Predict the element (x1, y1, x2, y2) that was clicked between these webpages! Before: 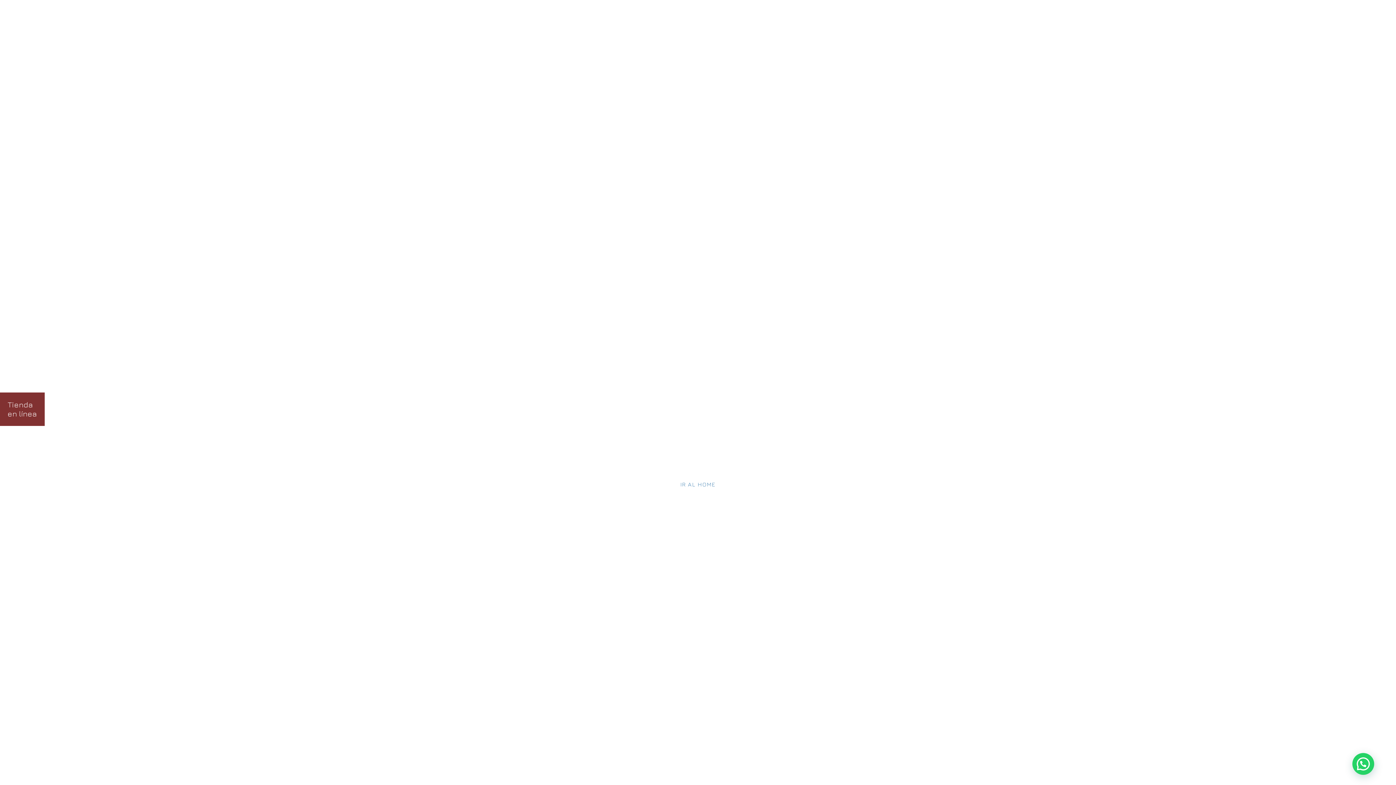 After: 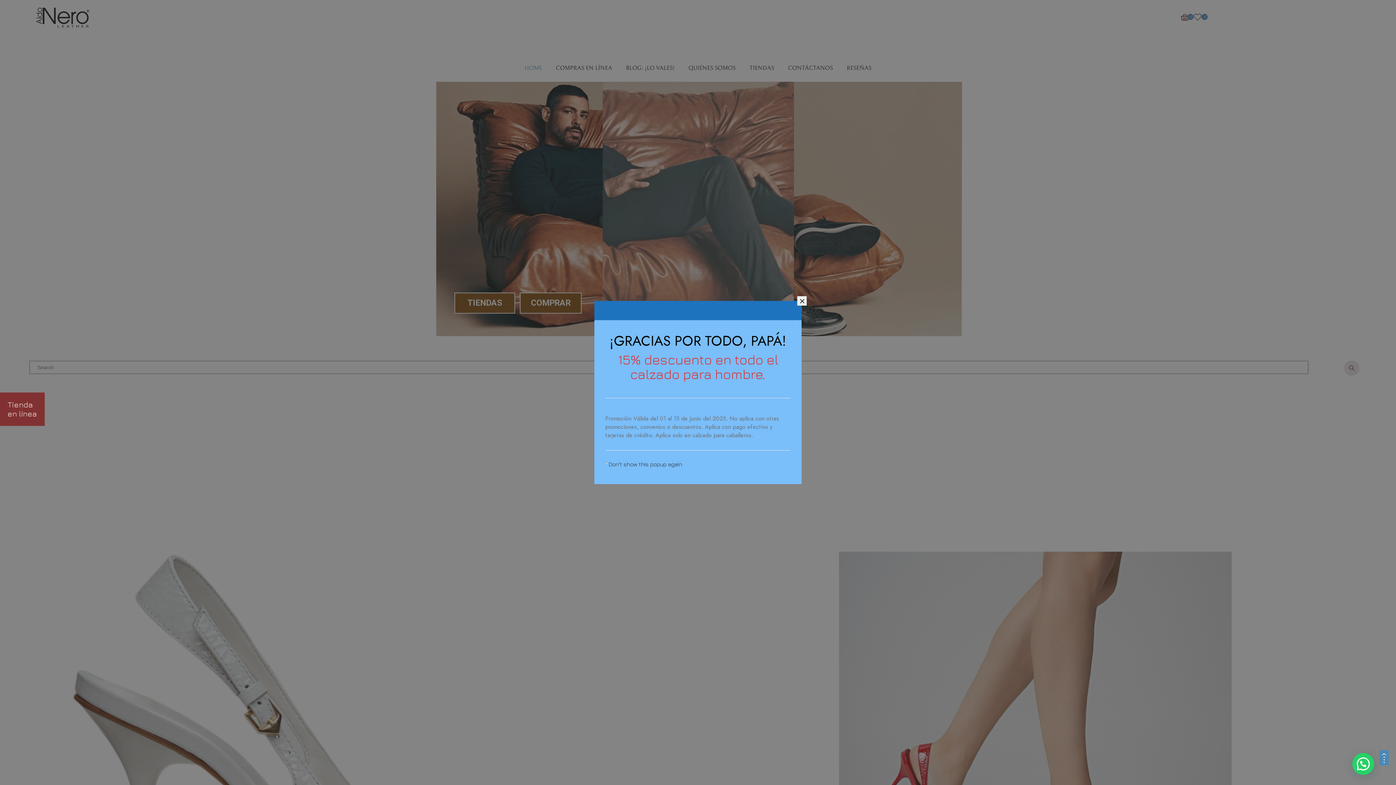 Action: bbox: (661, 473, 734, 495) label: IR AL HOME